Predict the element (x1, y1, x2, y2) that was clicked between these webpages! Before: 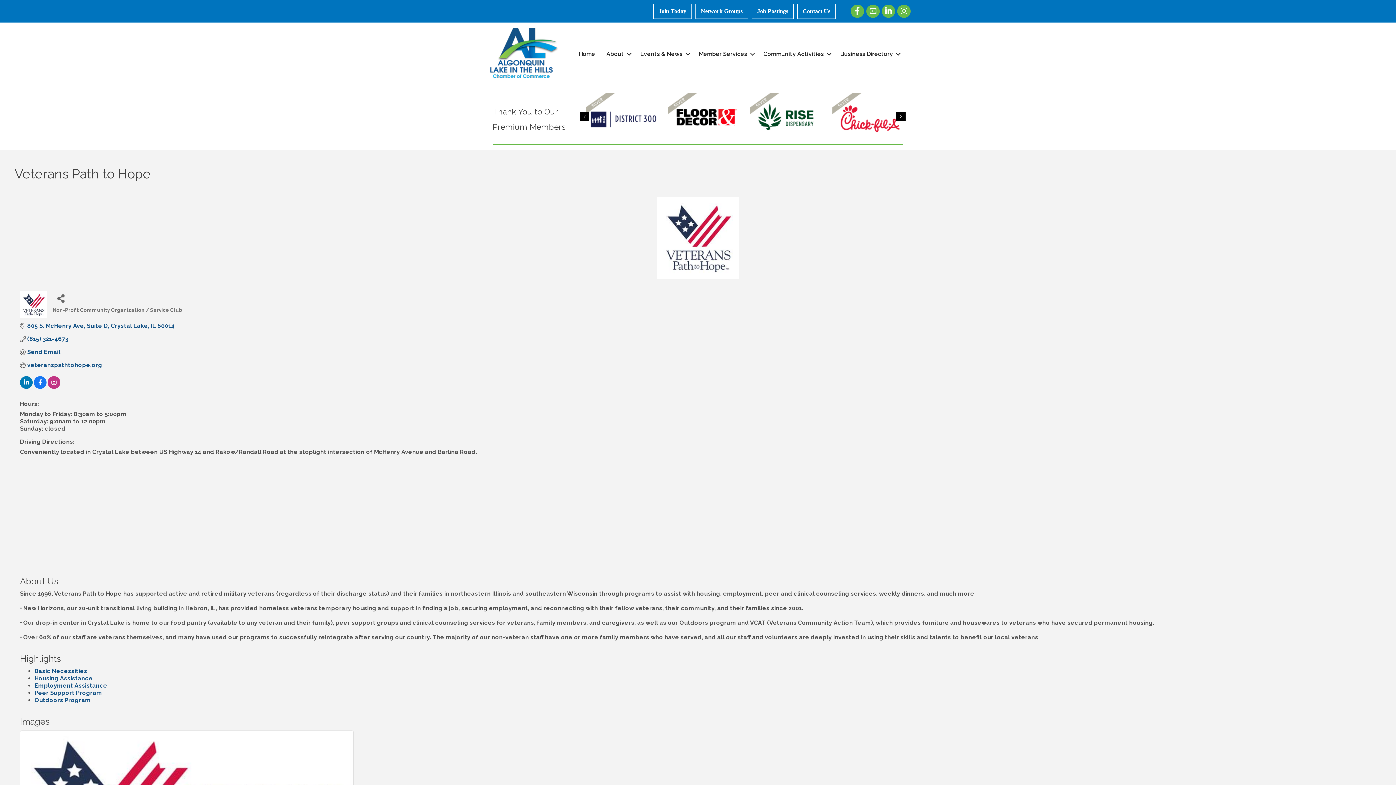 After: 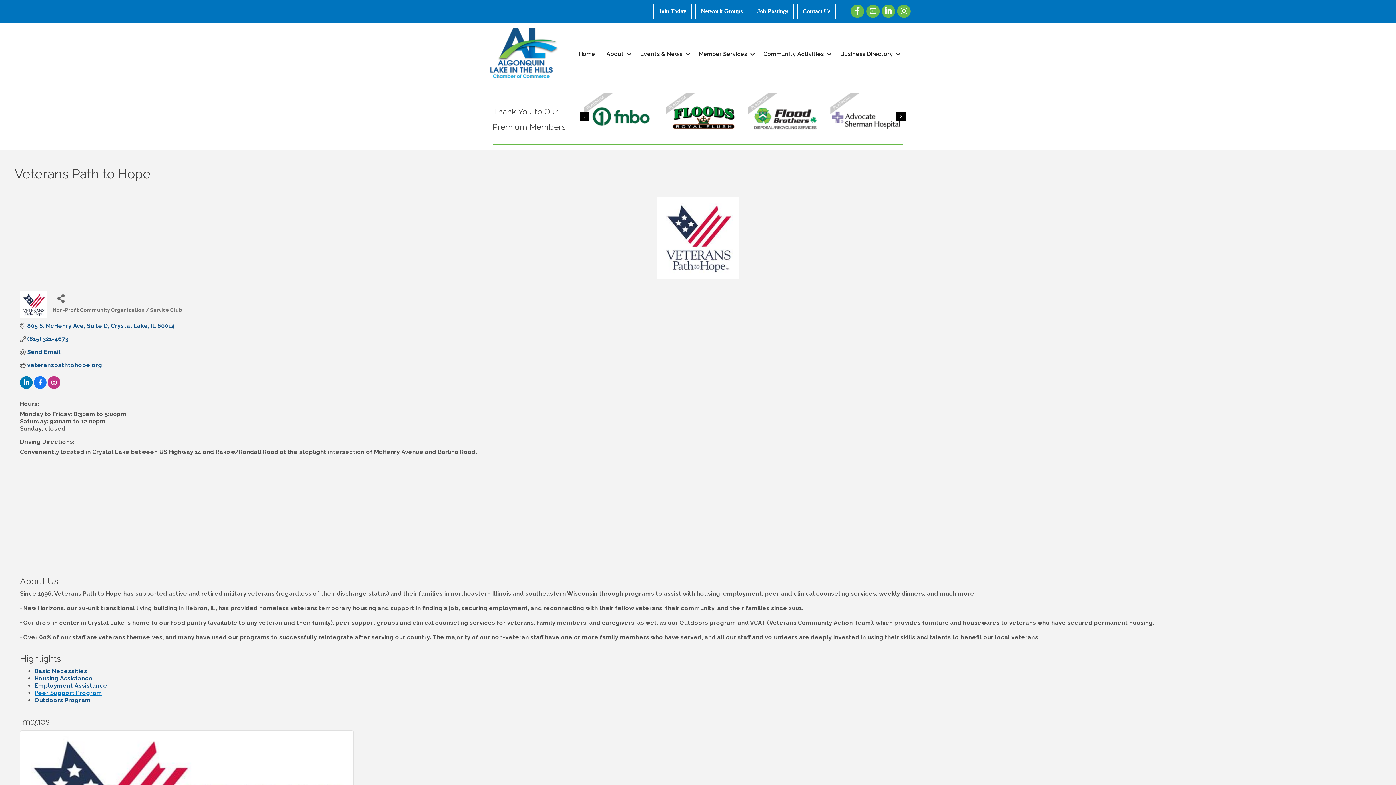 Action: label: Peer Support Program bbox: (34, 689, 102, 696)